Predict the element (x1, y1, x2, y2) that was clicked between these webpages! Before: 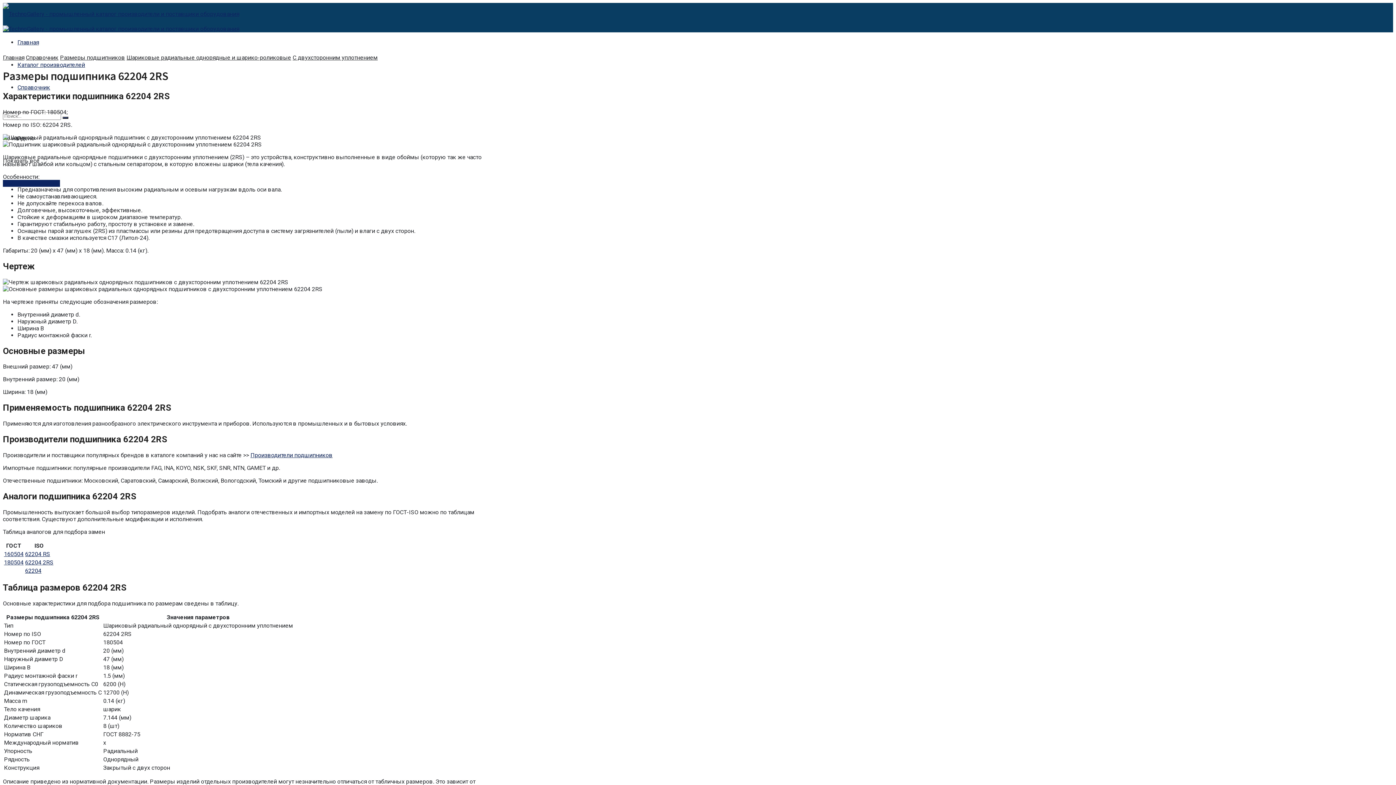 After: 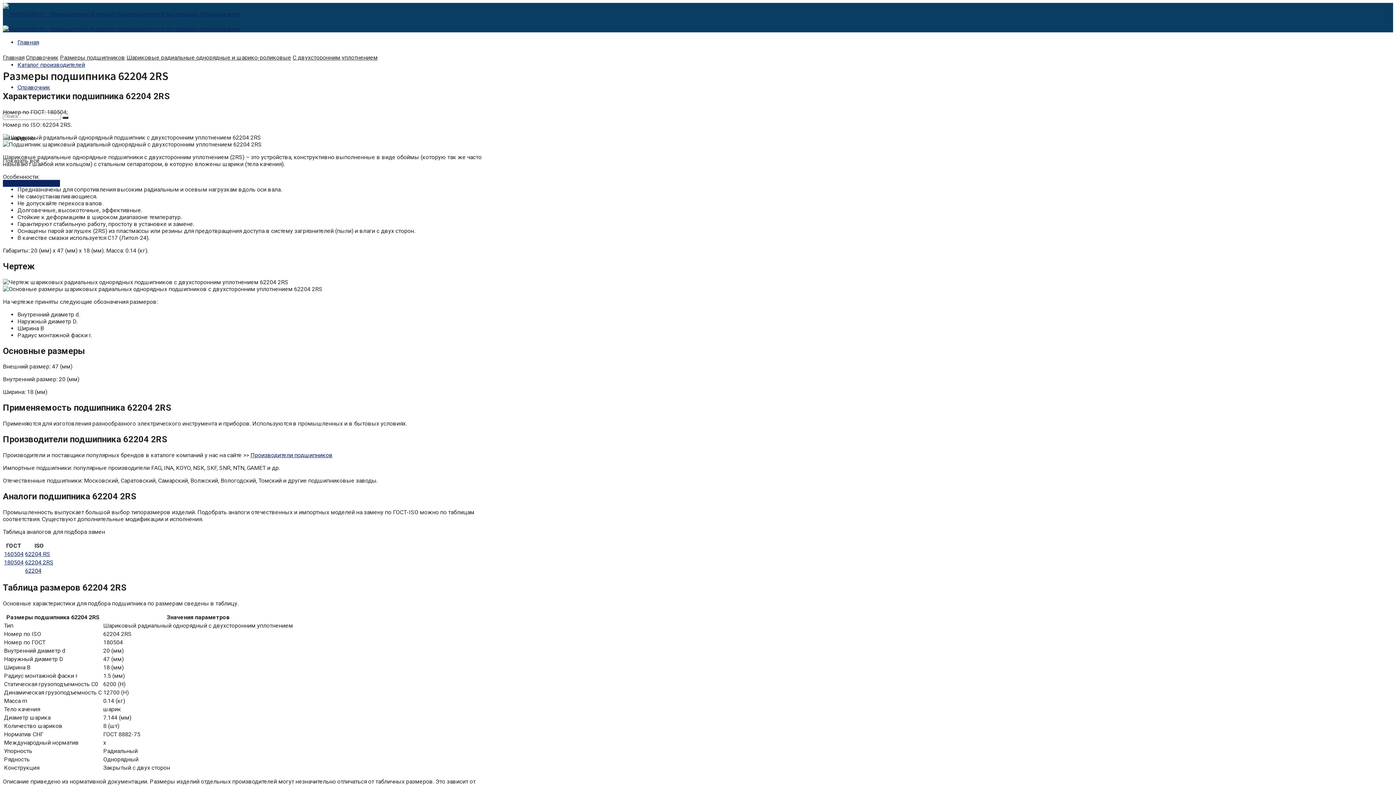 Action: bbox: (25, 559, 53, 566) label: 62204 2RS